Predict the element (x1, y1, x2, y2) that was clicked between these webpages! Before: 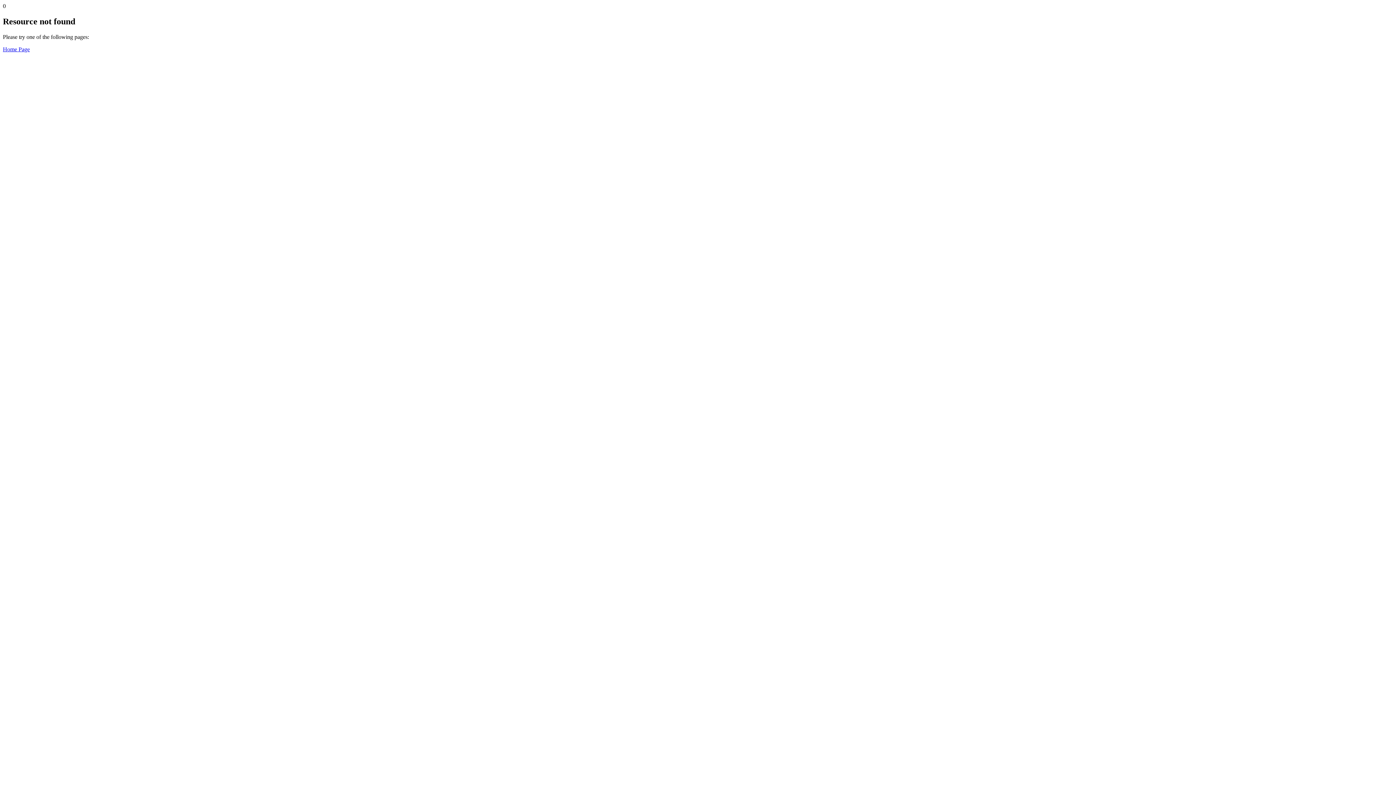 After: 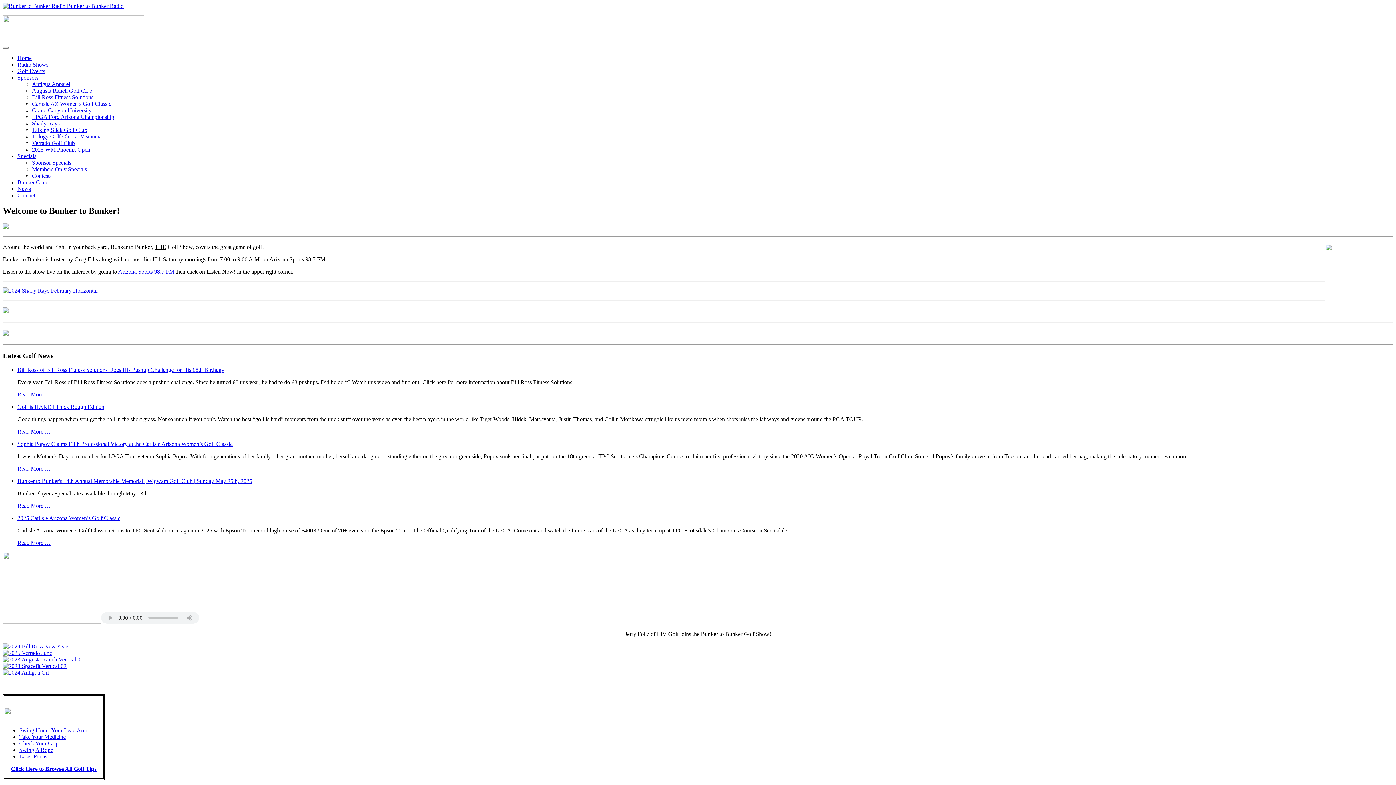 Action: label: Home Page bbox: (2, 46, 29, 52)